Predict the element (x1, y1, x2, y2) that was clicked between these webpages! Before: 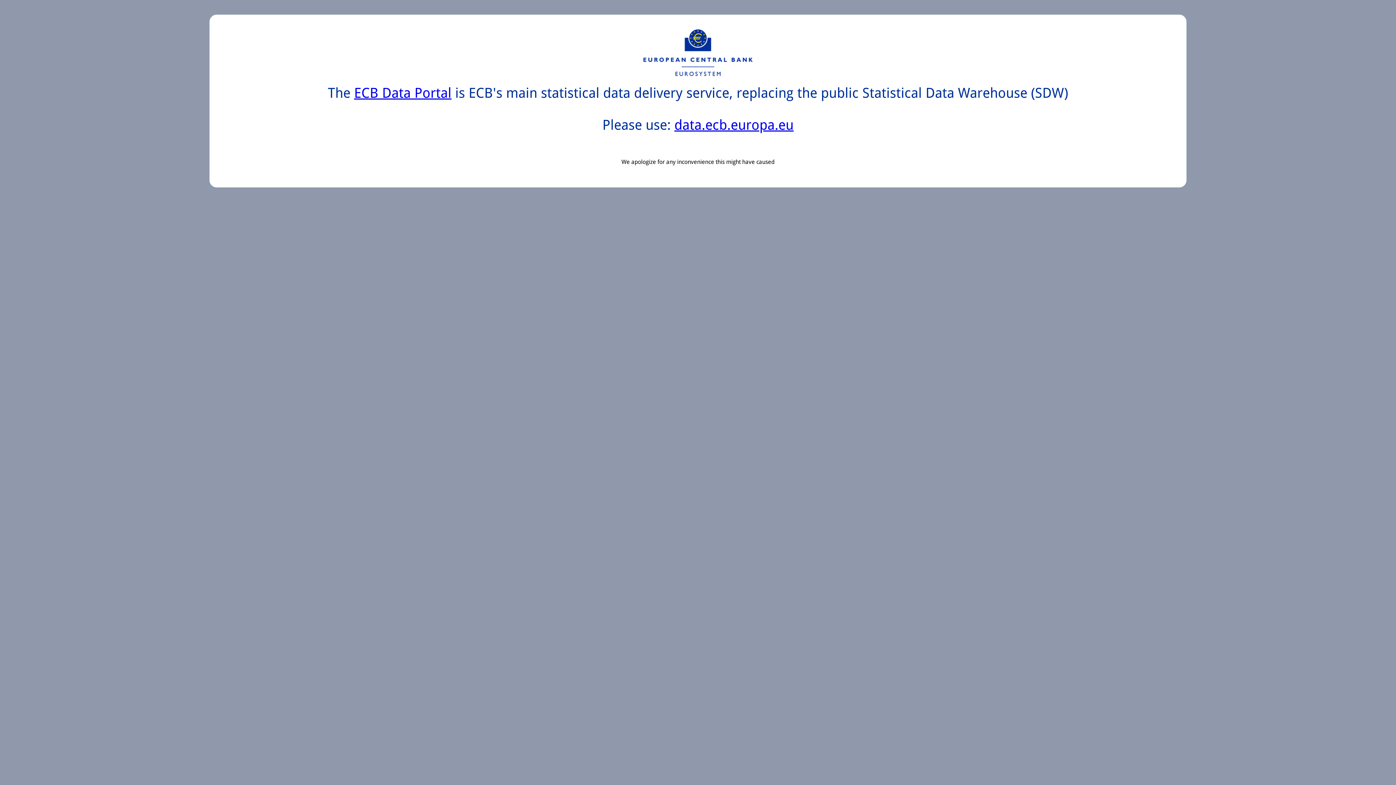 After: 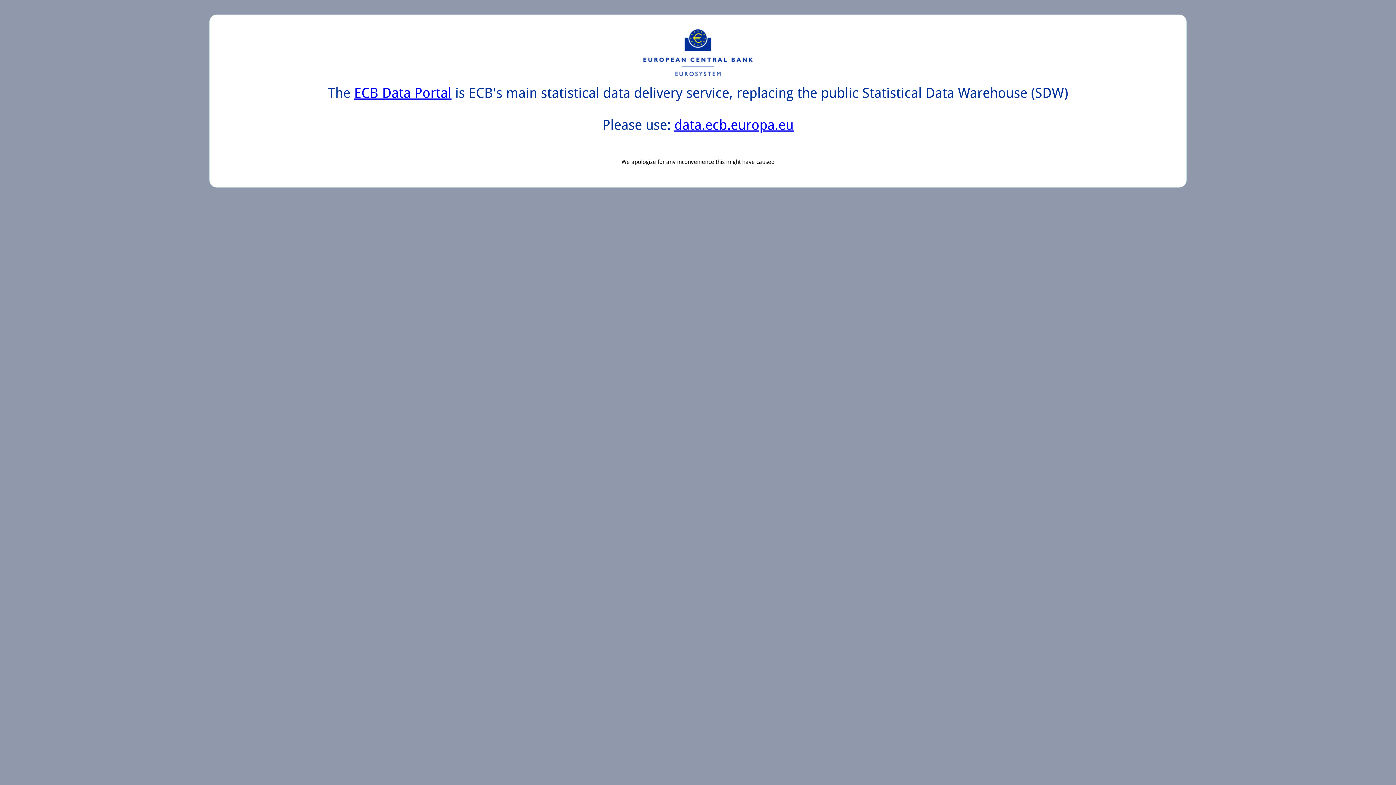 Action: label: ECB Data Portal bbox: (354, 85, 451, 101)